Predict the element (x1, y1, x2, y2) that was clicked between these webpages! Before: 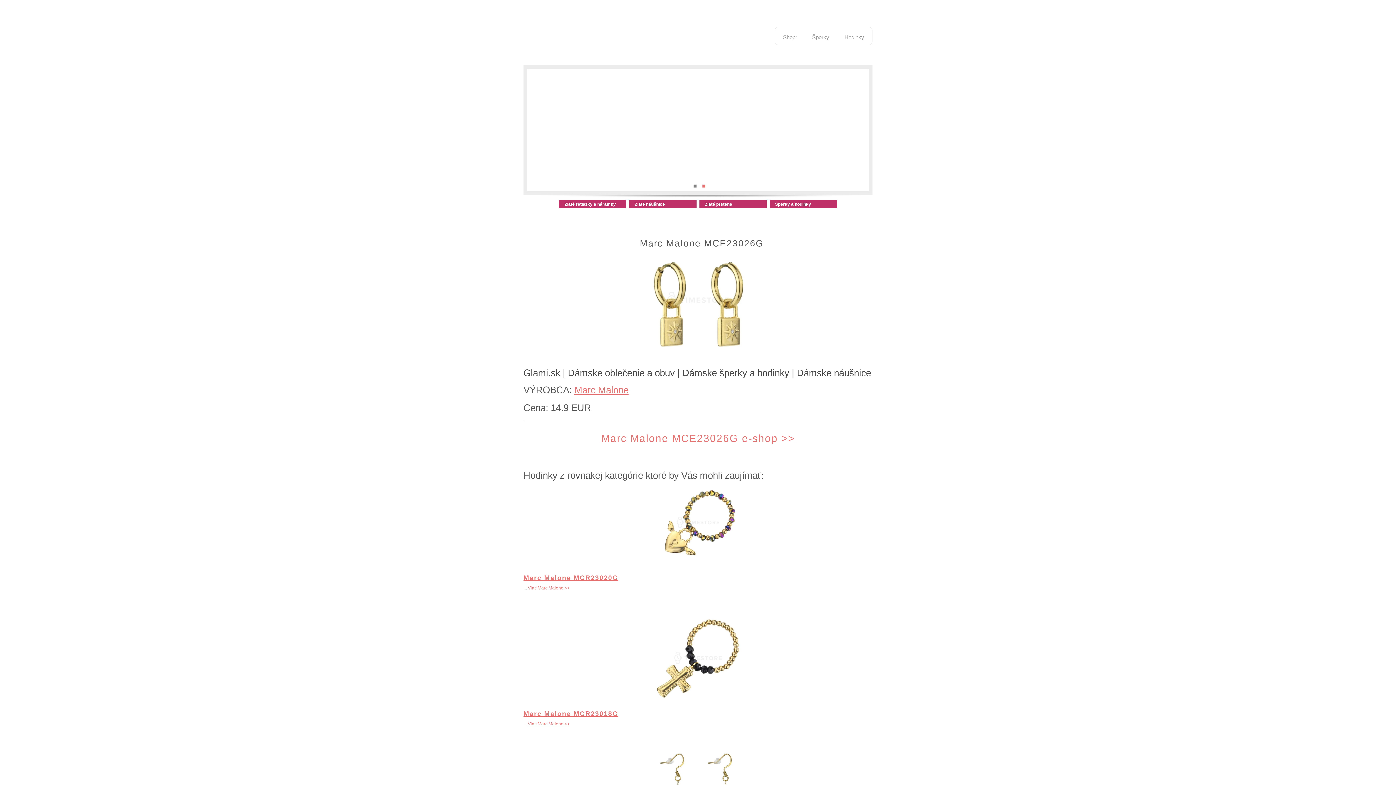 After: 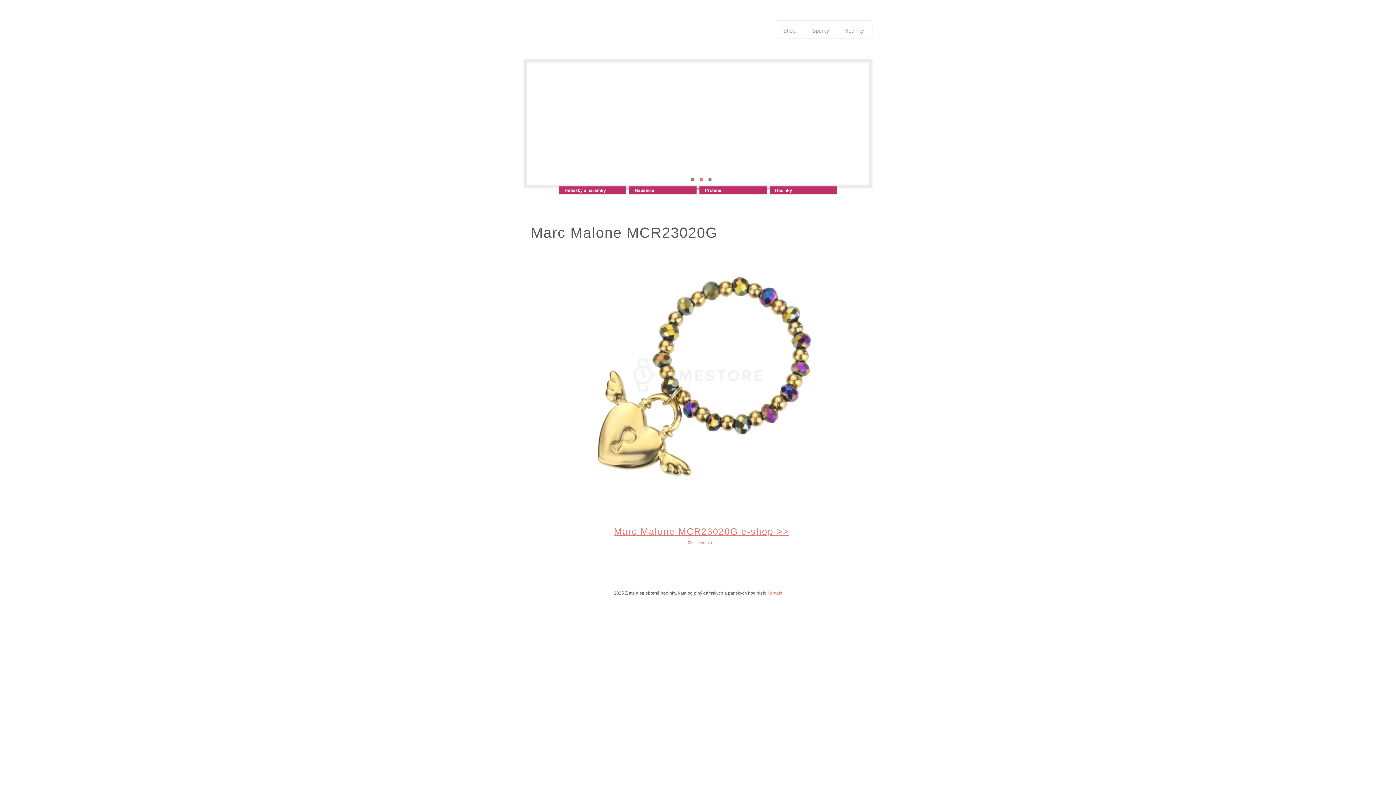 Action: label: 
Marc Malone MCR23020G bbox: (523, 547, 618, 581)